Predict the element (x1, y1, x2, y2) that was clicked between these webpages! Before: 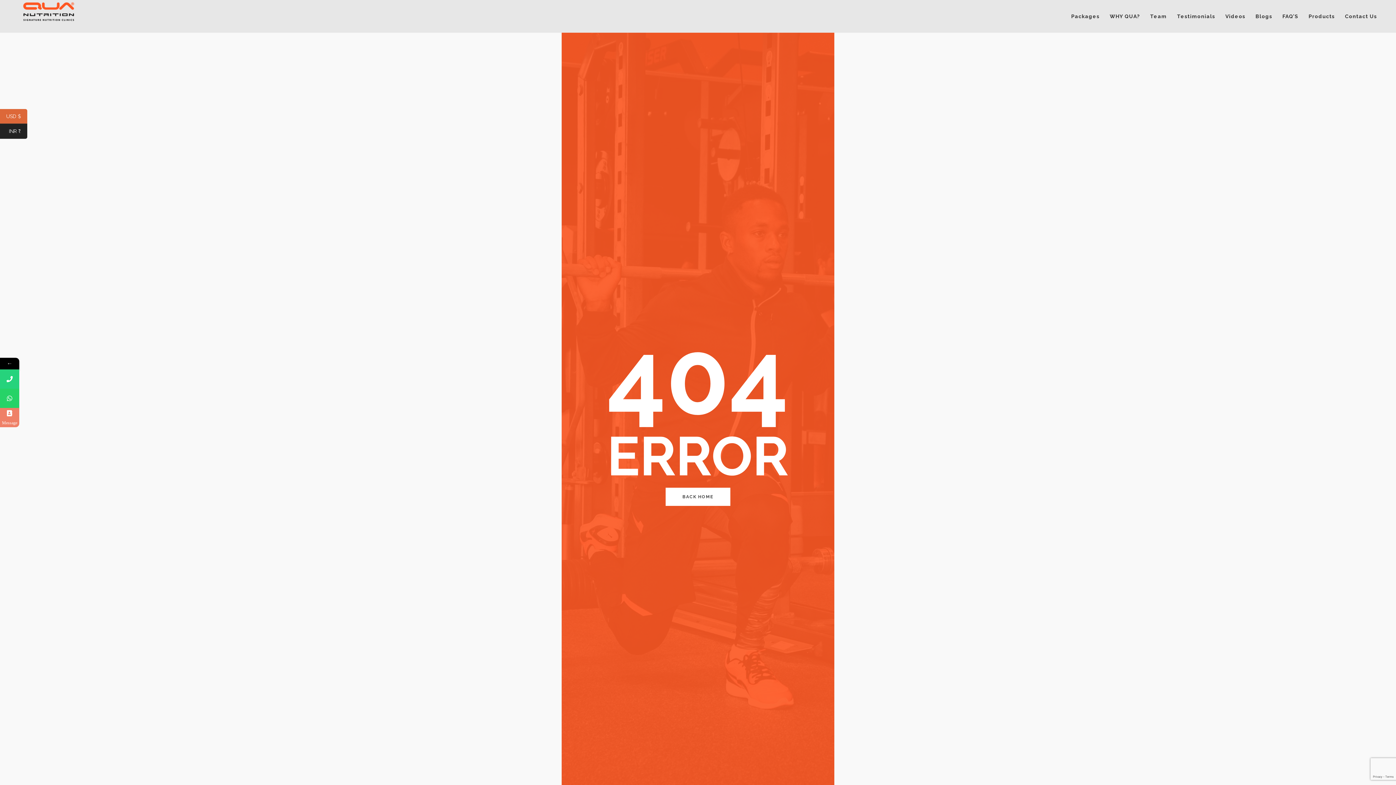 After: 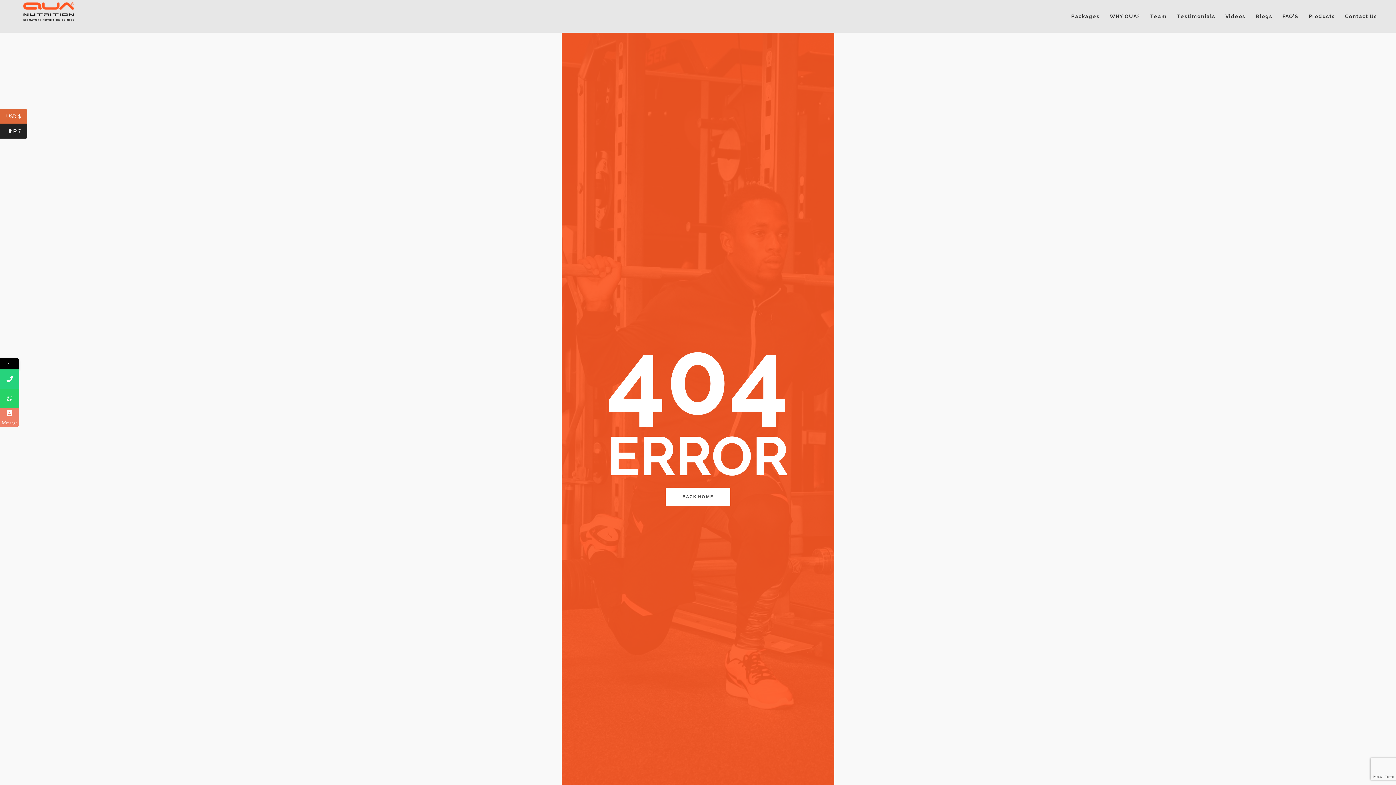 Action: bbox: (0, 109, 27, 124) label: USD $